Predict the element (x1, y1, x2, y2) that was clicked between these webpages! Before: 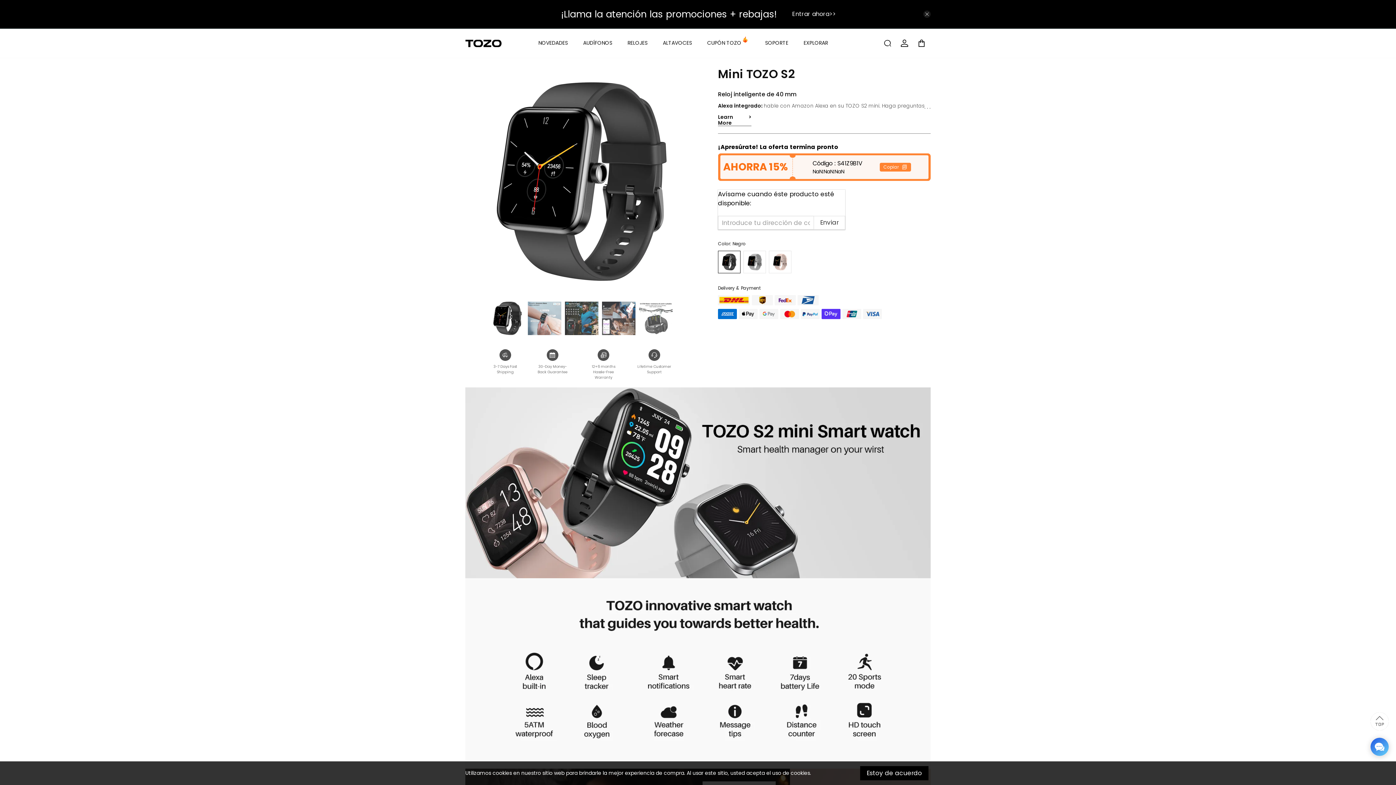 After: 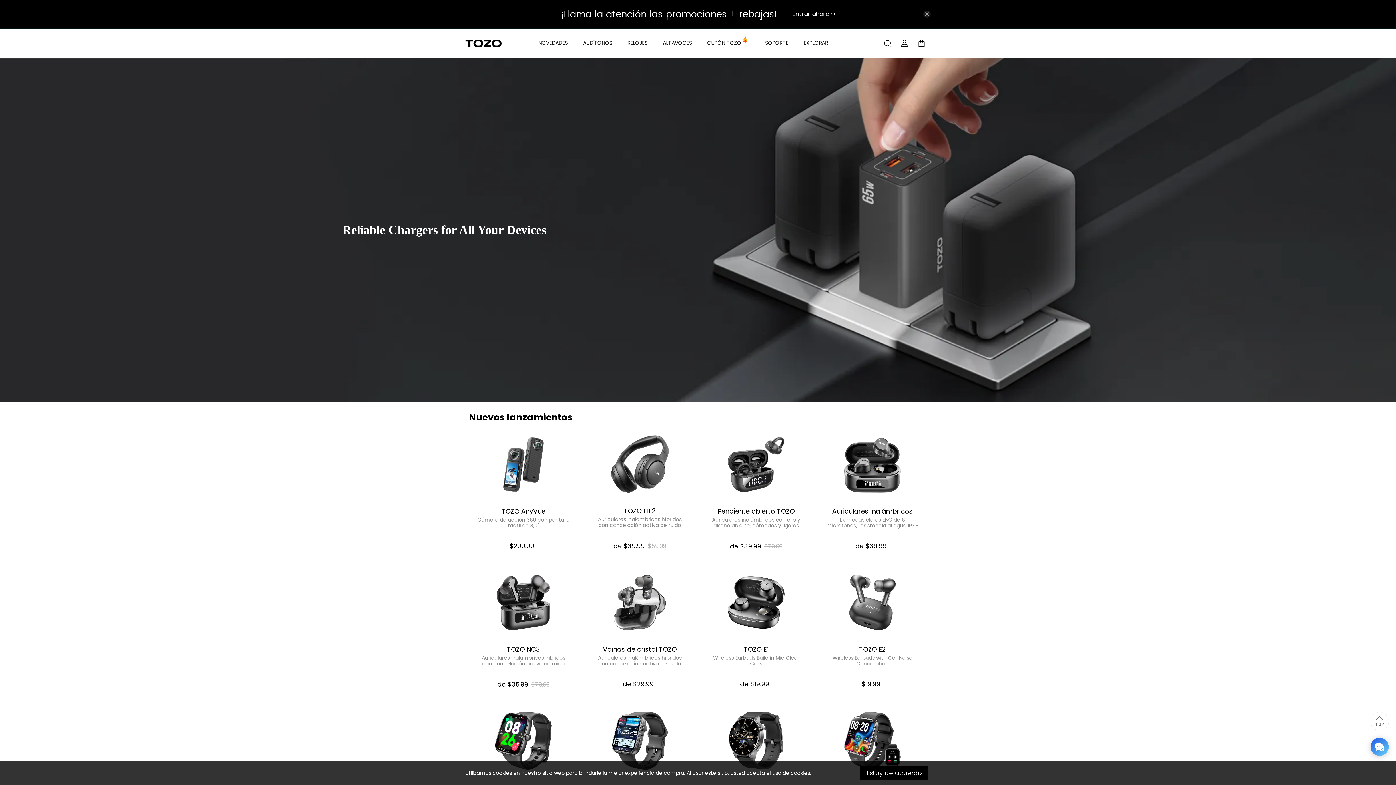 Action: label: NOVEDADES bbox: (538, 28, 568, 57)